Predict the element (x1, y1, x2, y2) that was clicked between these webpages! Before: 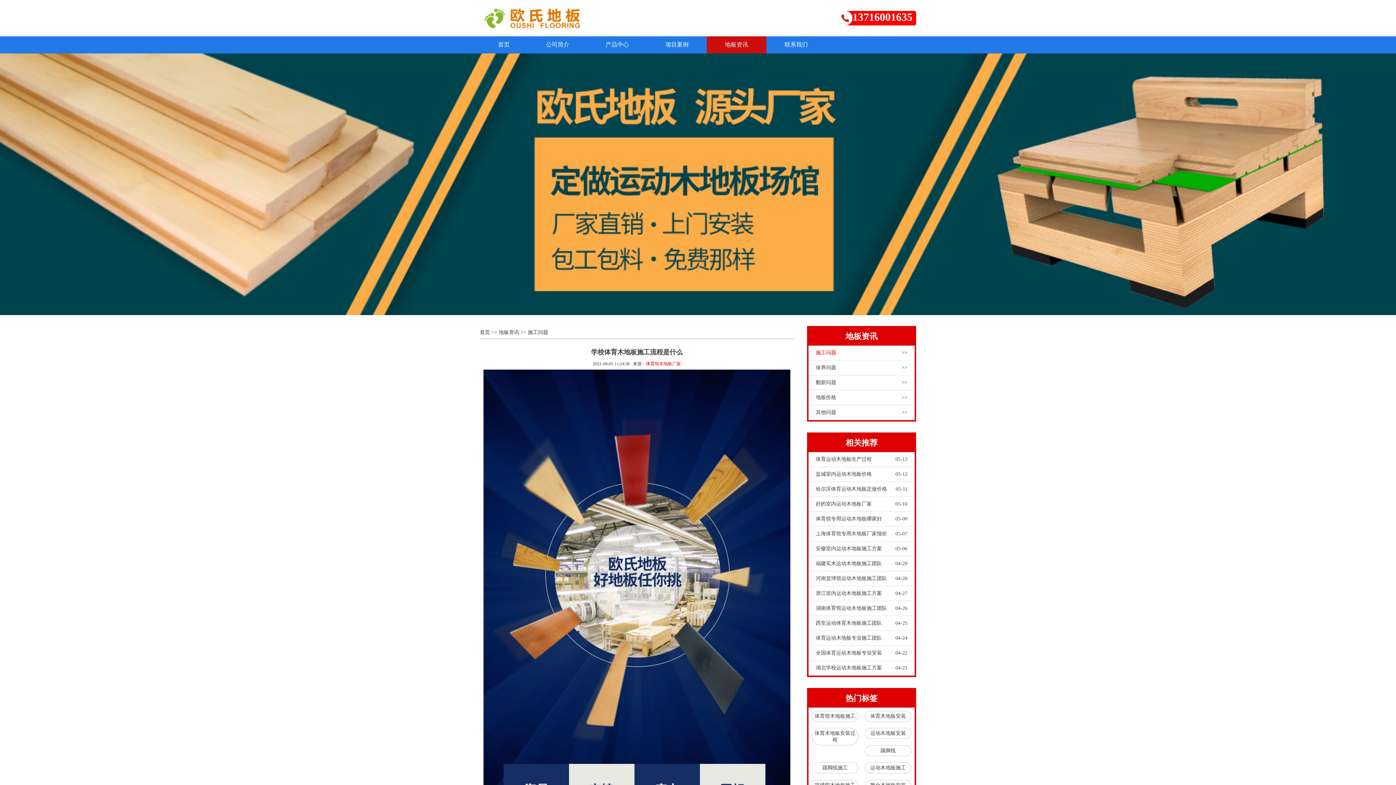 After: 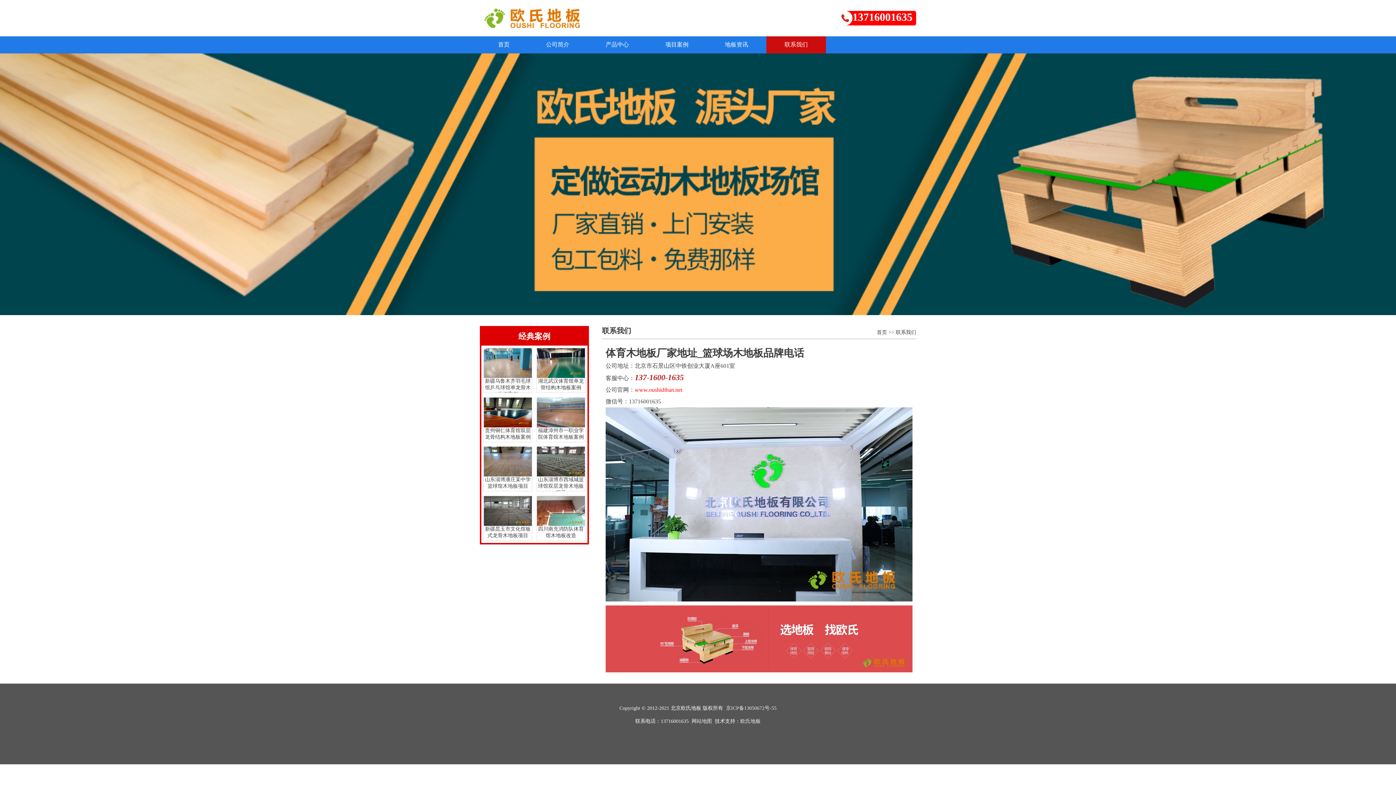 Action: label: 联系我们 bbox: (766, 36, 826, 53)